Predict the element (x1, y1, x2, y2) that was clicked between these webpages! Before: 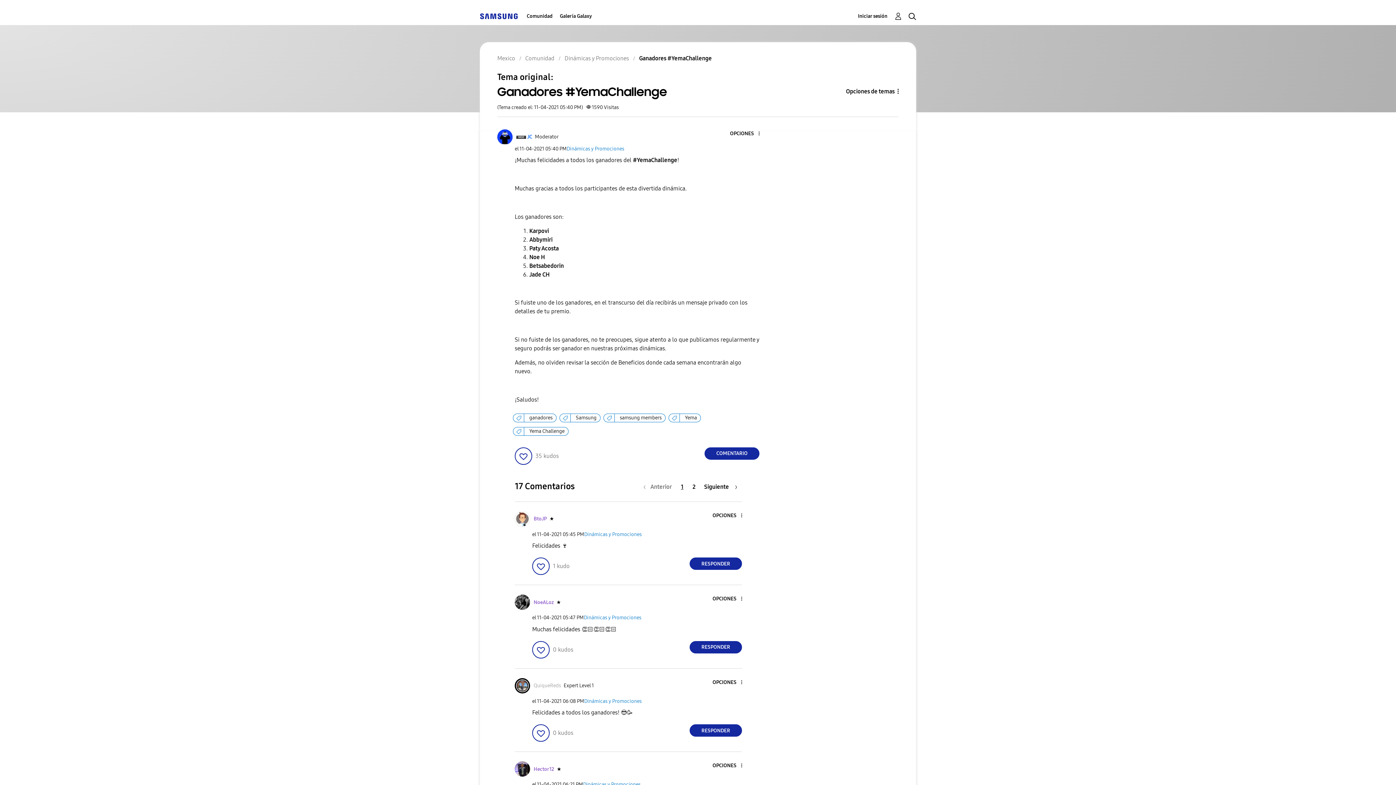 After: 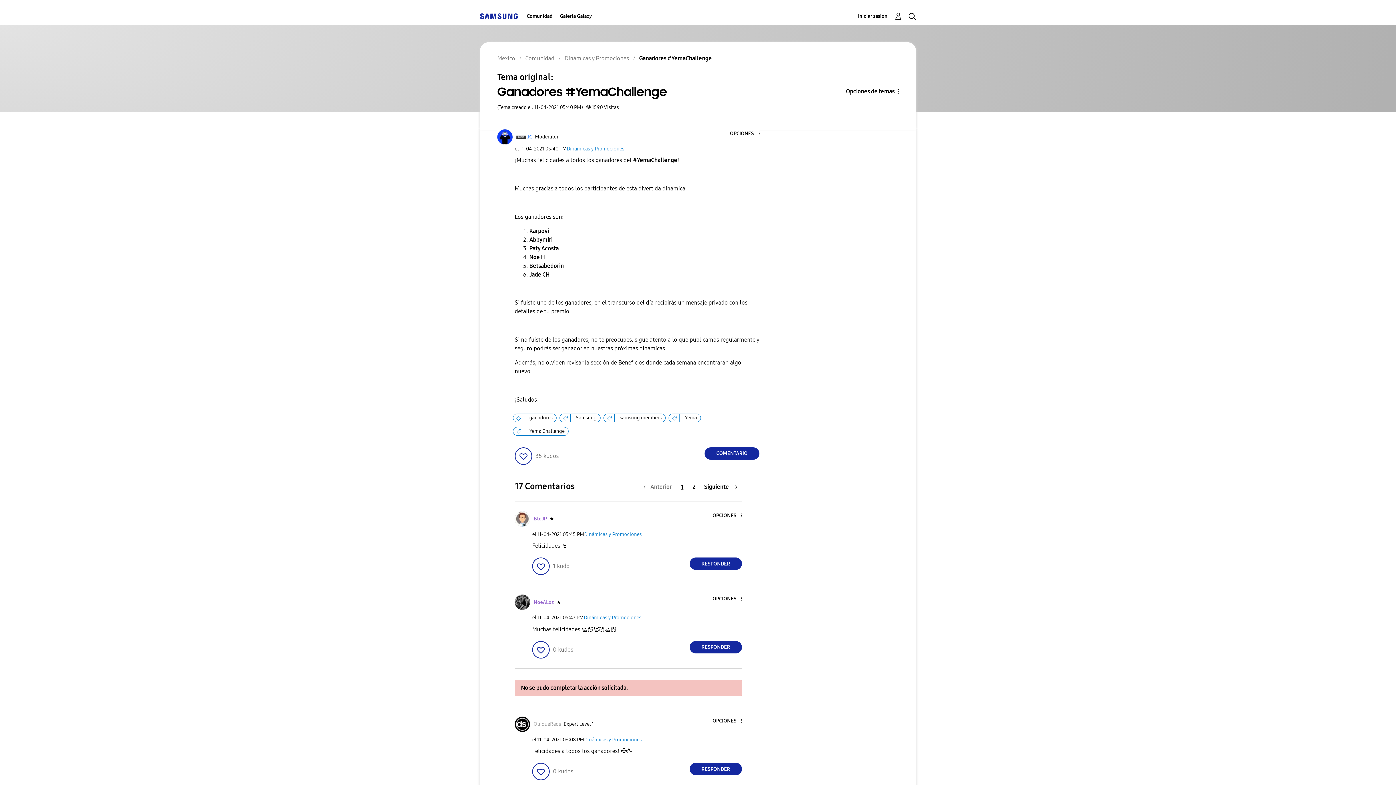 Action: bbox: (532, 724, 549, 742) label: Haga clic aquí para otorgar kudos a este mensaje publicado.